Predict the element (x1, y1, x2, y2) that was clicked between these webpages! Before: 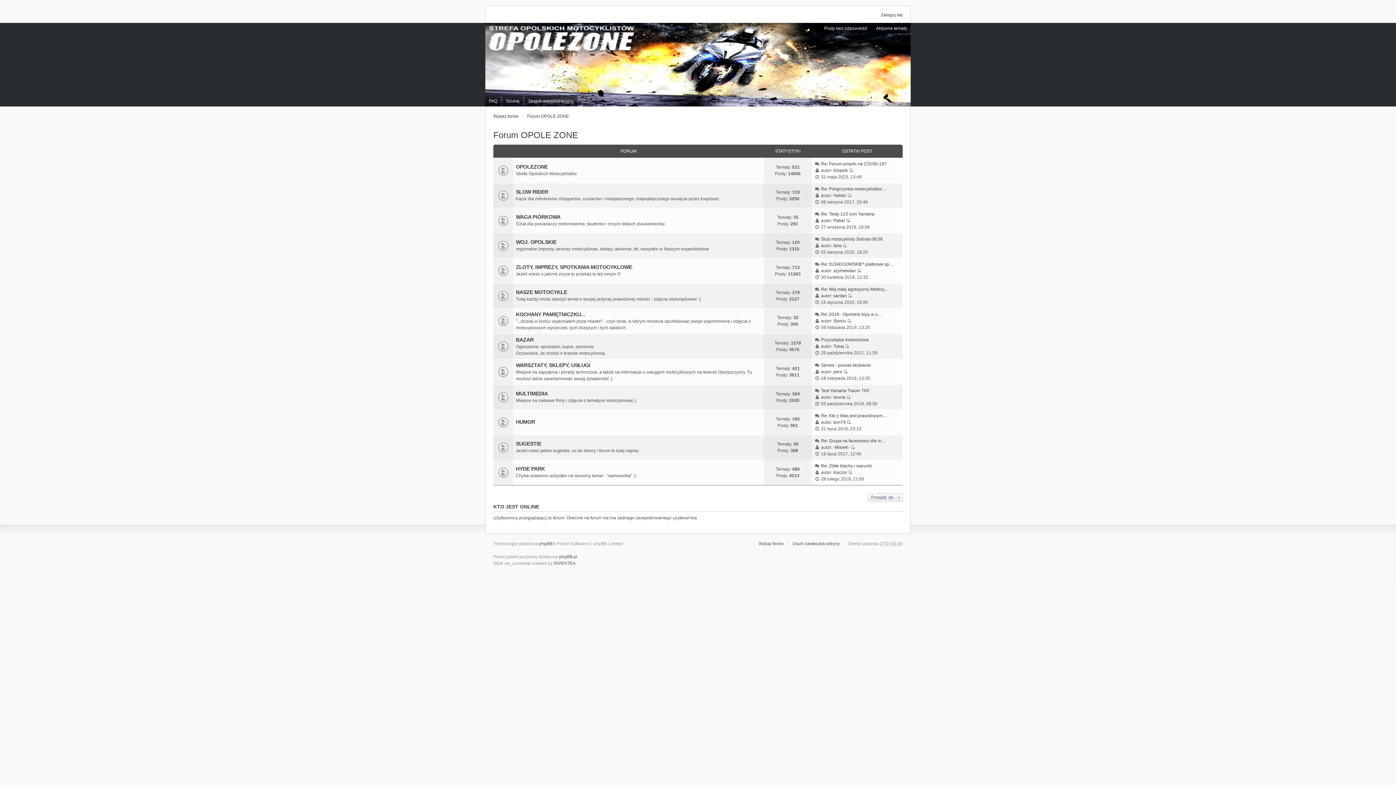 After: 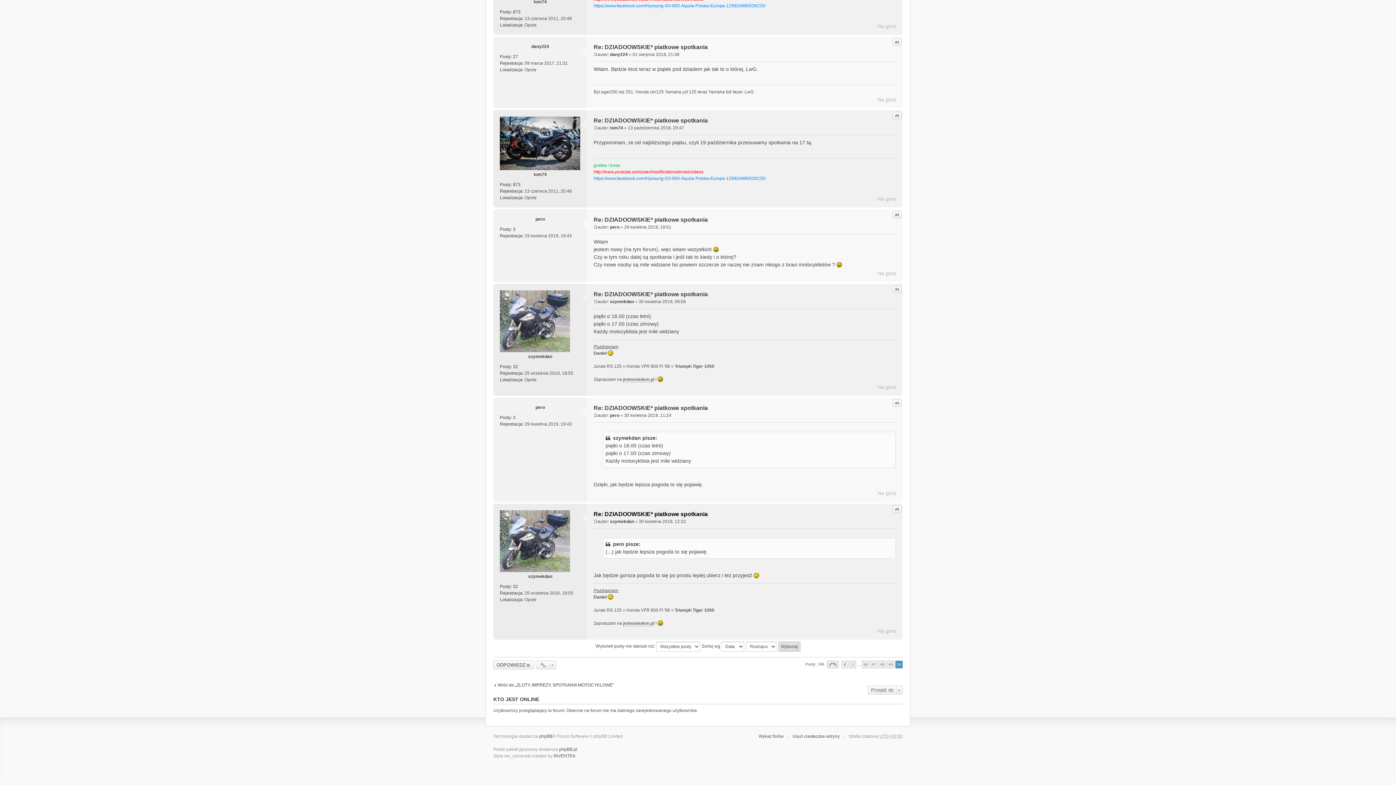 Action: bbox: (821, 261, 893, 266) label: Re: DZIADOOWSKIE* piatkowe sp…